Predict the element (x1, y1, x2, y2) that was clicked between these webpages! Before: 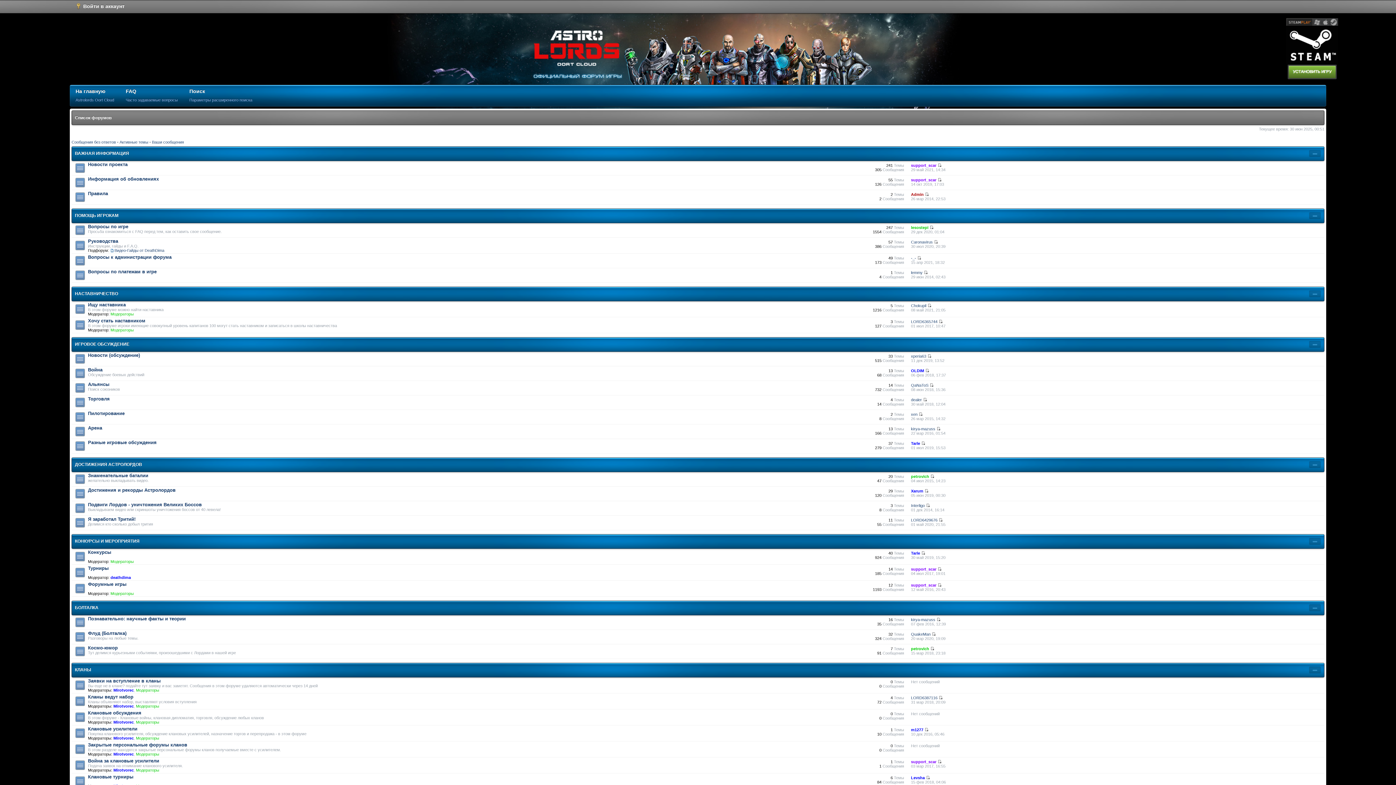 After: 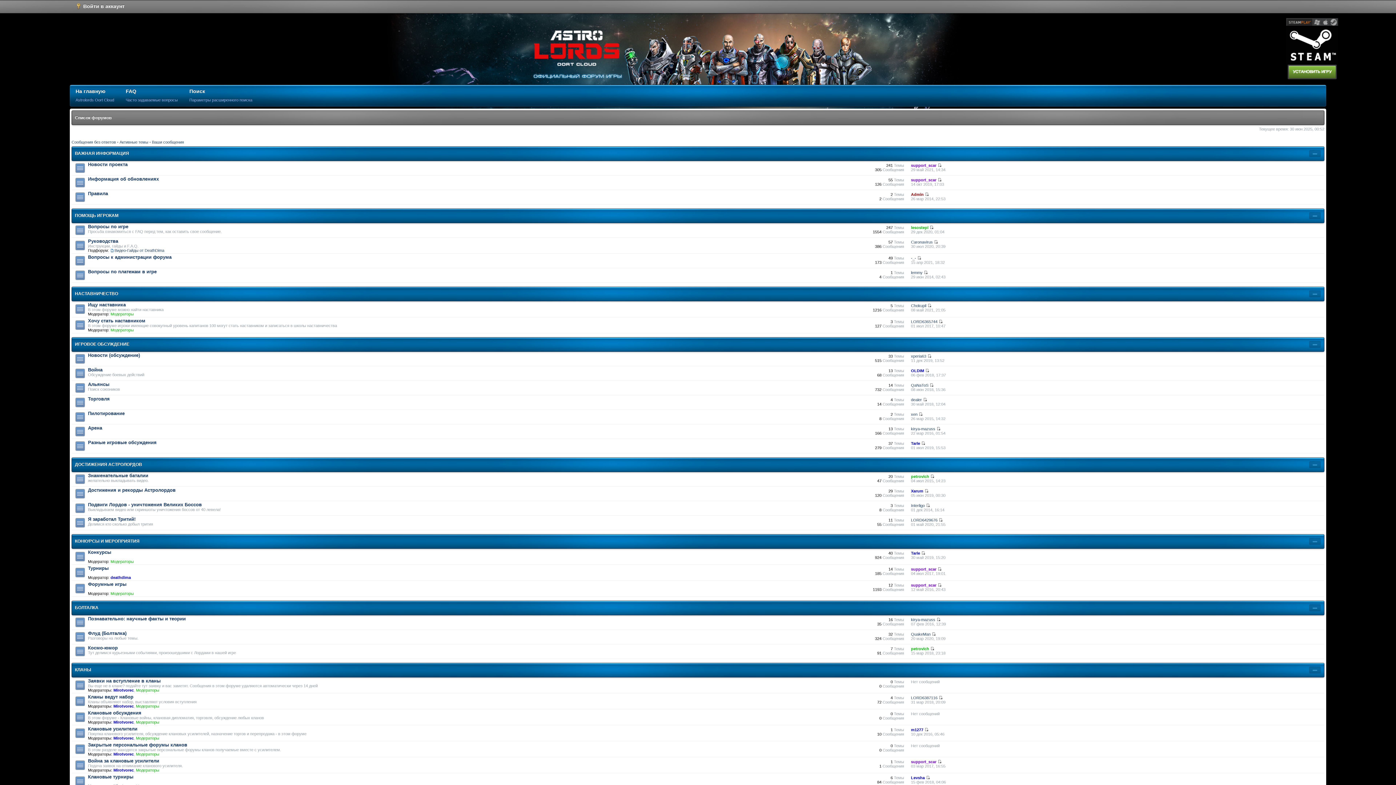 Action: bbox: (69, 85, 120, 106) label: На главную
Astrolords Oort Cloud